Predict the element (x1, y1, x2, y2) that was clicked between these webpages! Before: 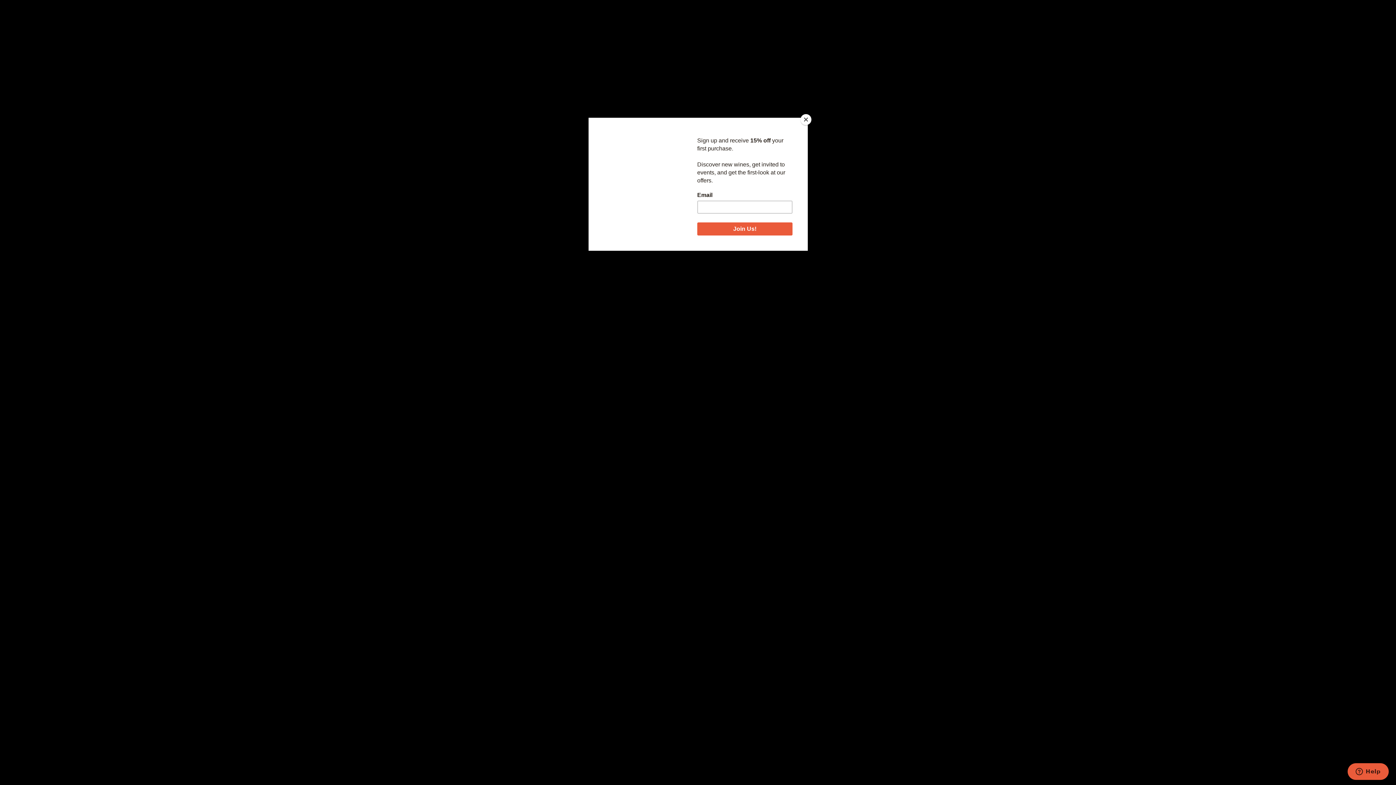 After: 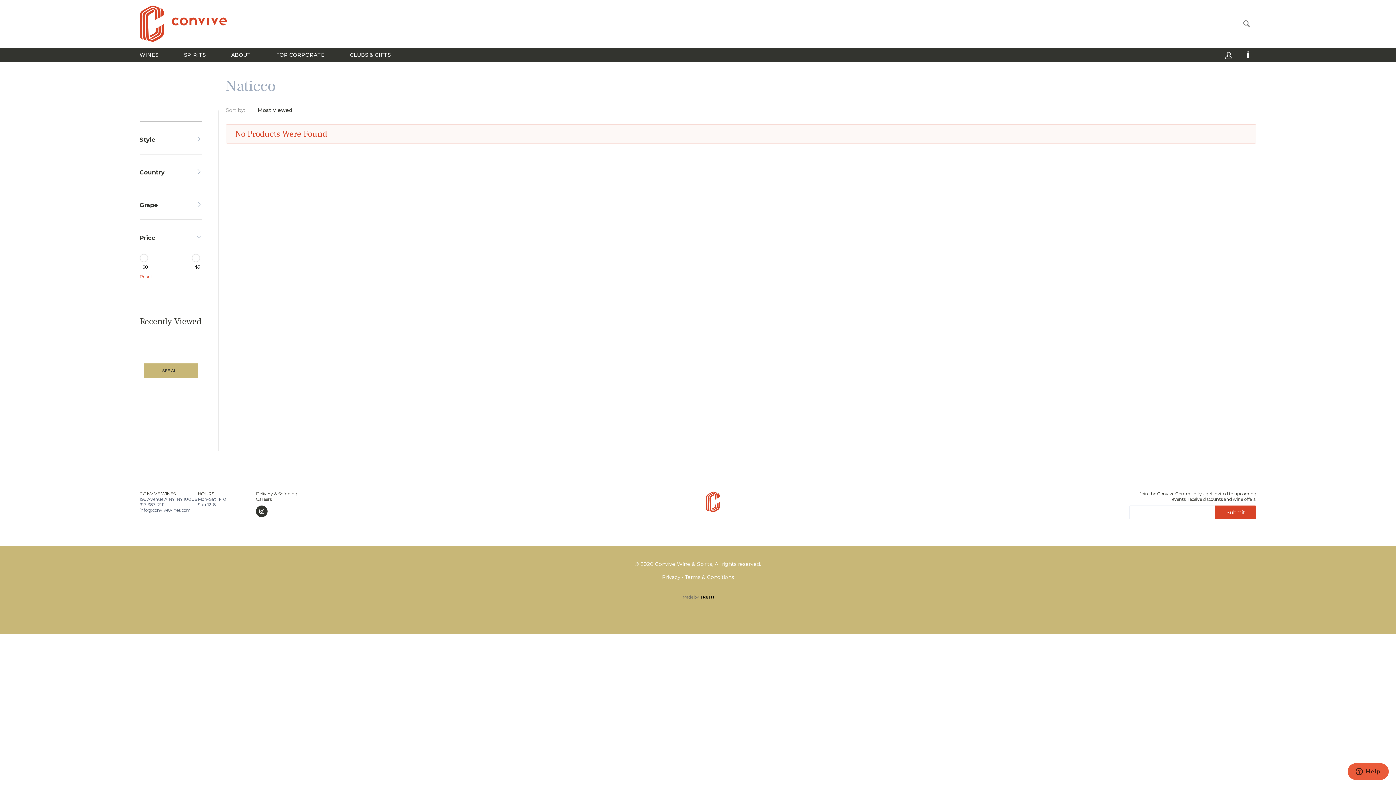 Action: label: Close bbox: (800, 114, 811, 125)